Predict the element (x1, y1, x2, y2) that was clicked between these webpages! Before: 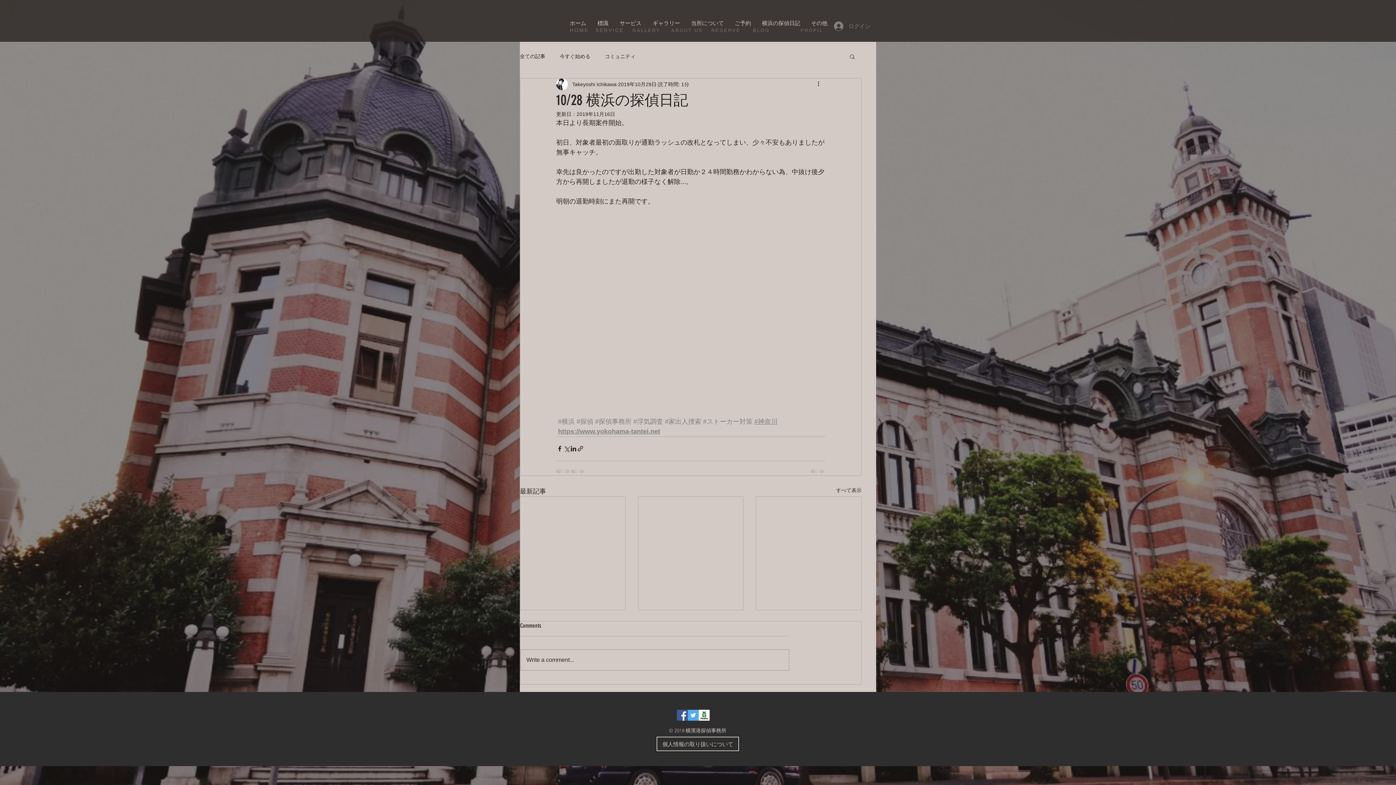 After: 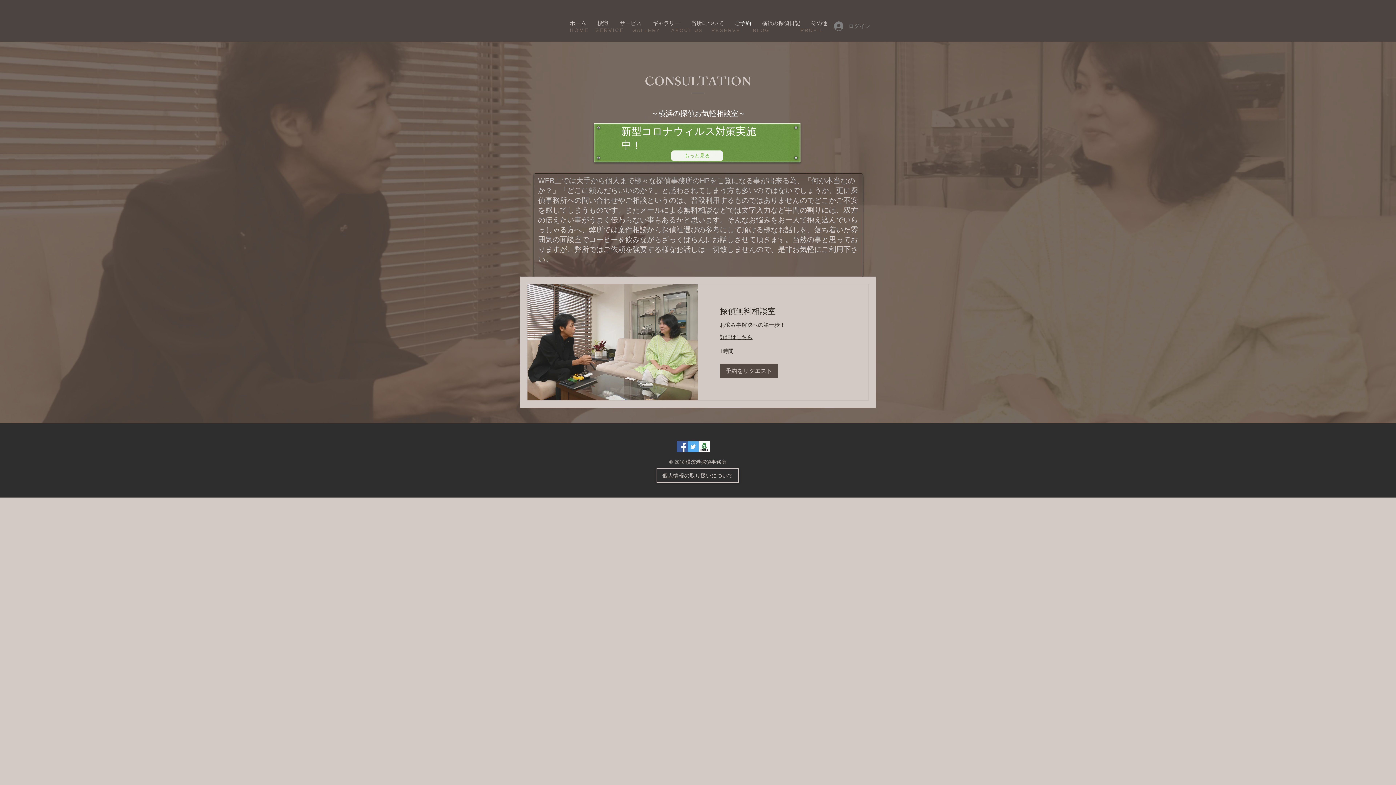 Action: label: ご予約 bbox: (729, 19, 756, 28)